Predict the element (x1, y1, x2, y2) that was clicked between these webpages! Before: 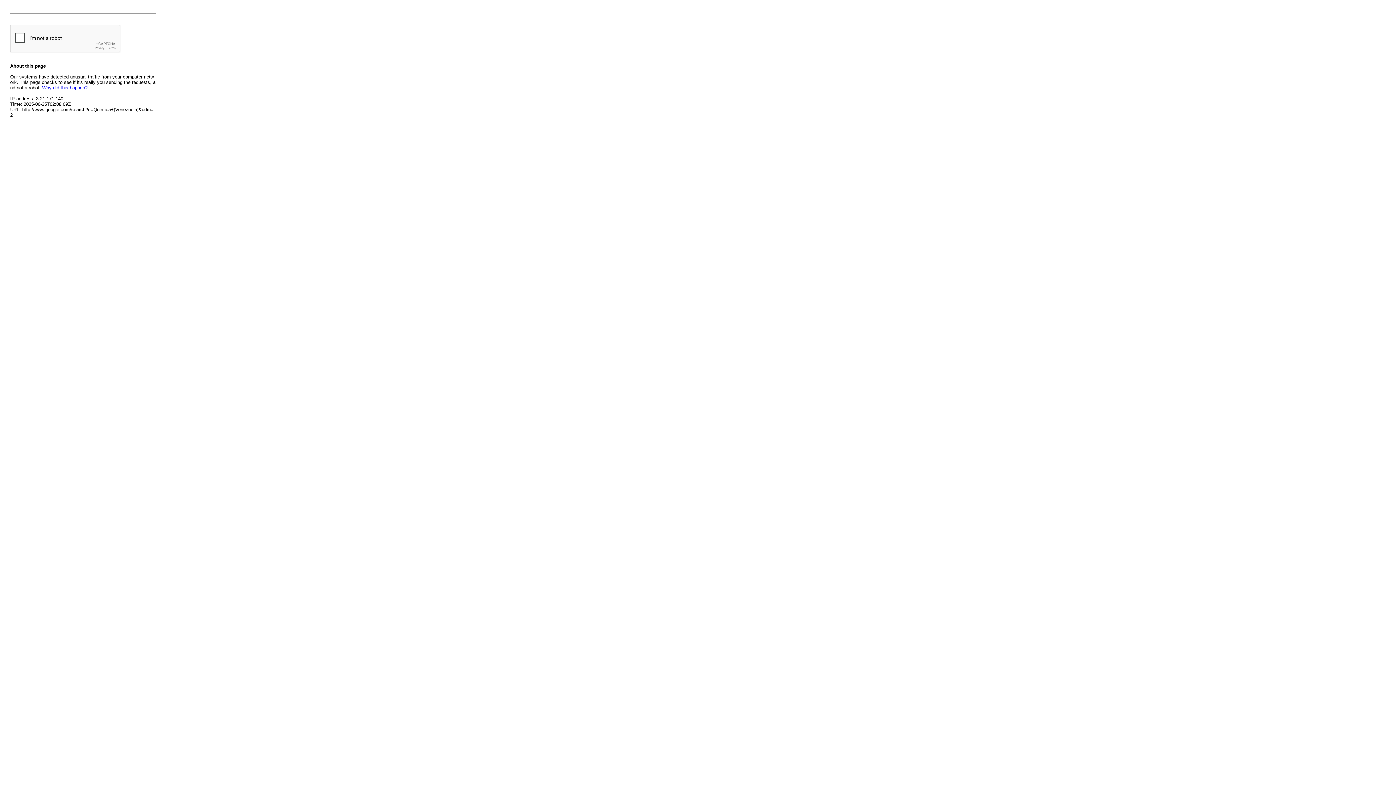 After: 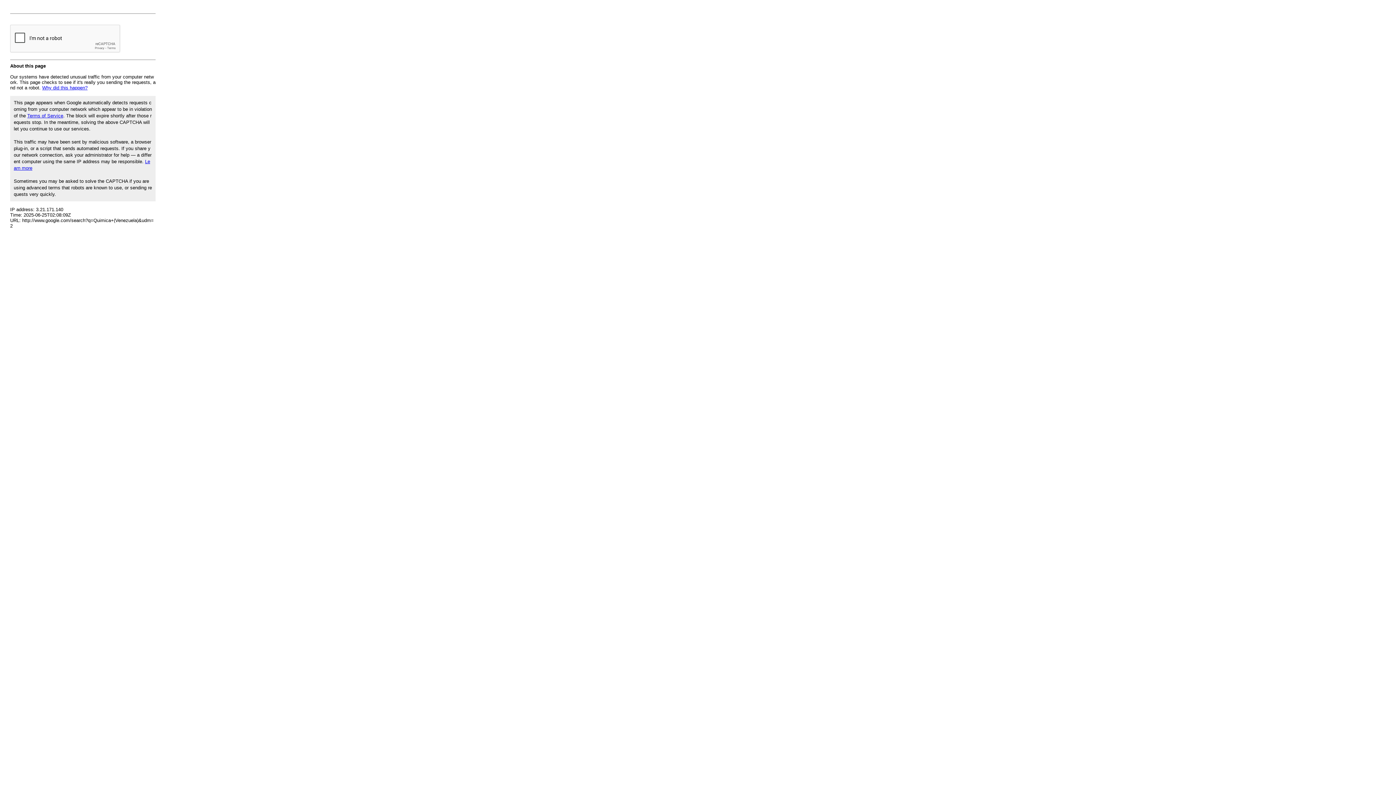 Action: bbox: (42, 85, 87, 90) label: Why did this happen?